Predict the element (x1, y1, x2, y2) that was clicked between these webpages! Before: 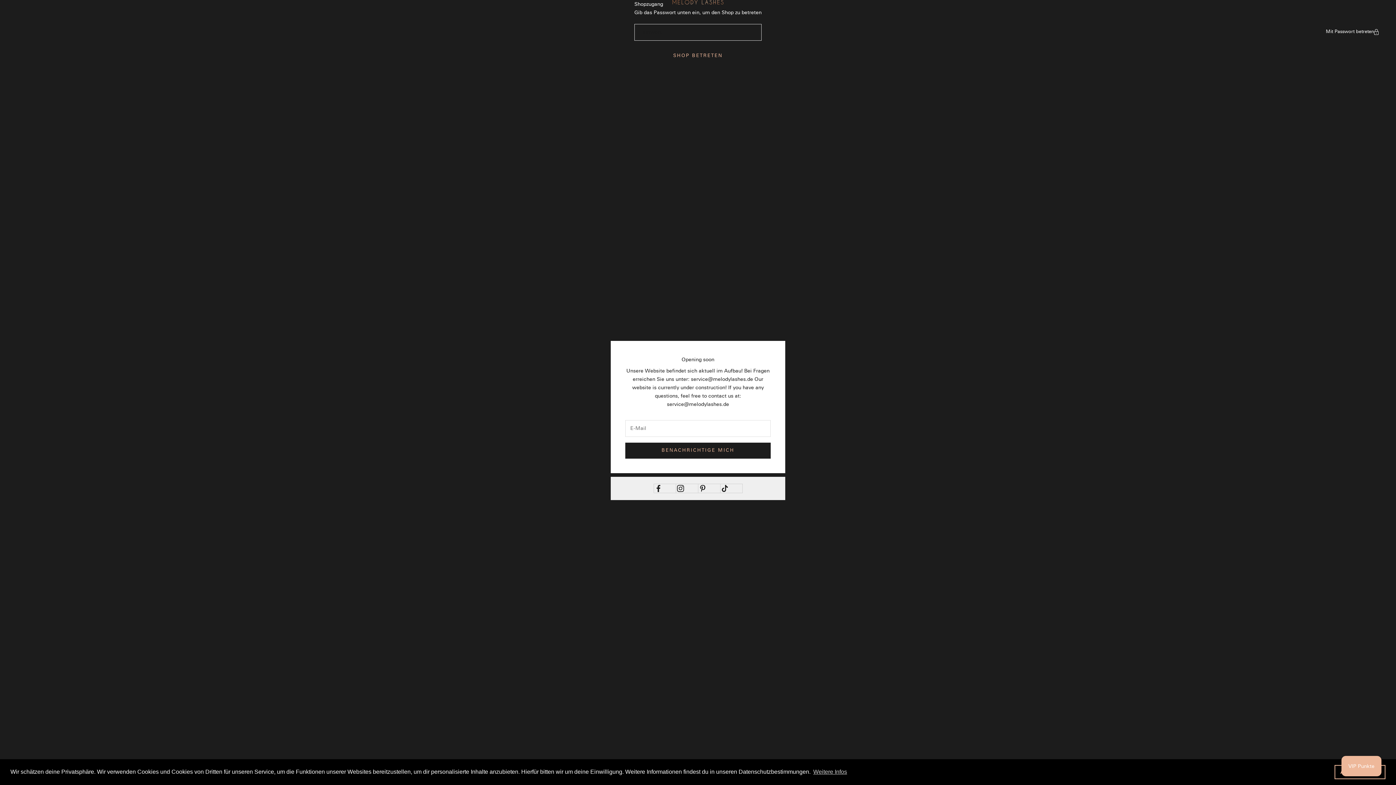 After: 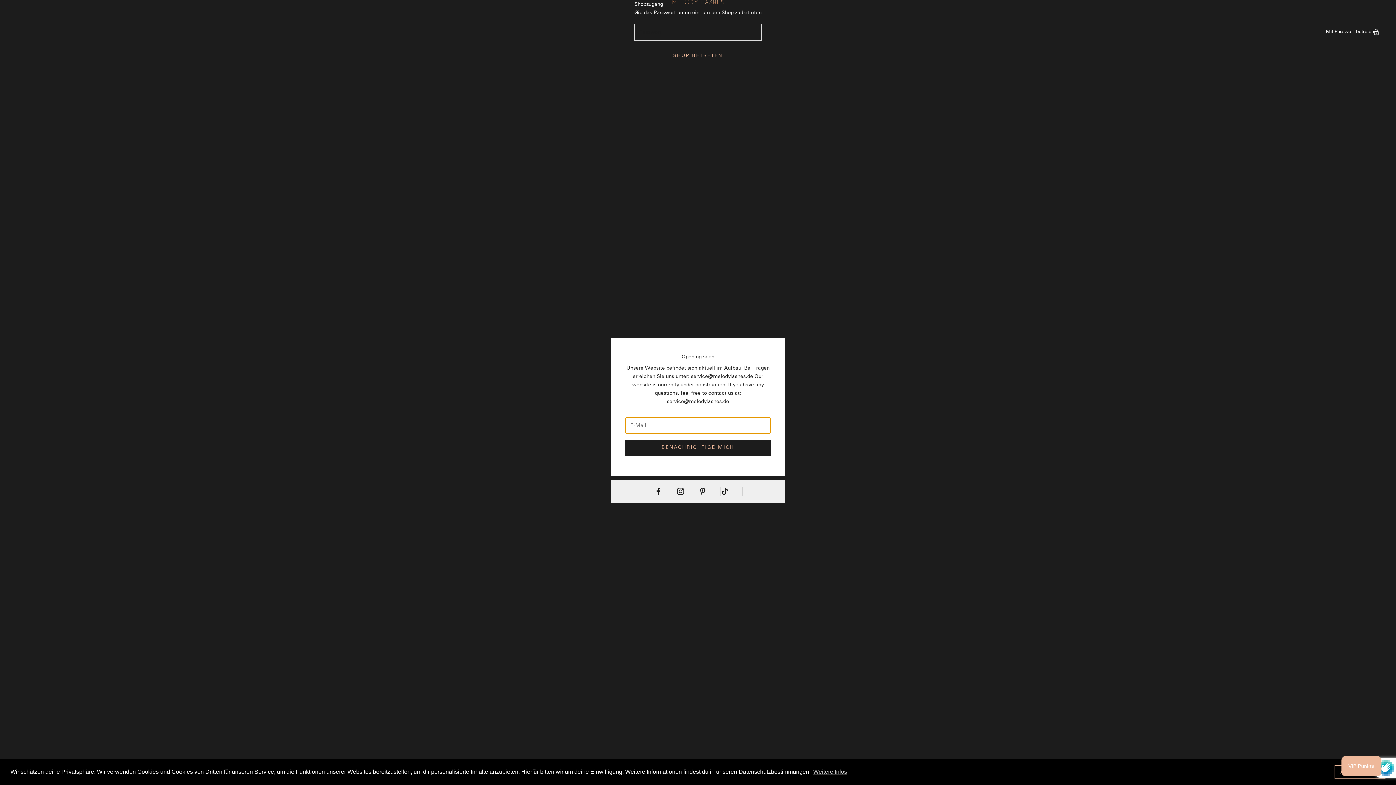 Action: bbox: (625, 442, 770, 458) label: BENACHRICHTIGE MICH